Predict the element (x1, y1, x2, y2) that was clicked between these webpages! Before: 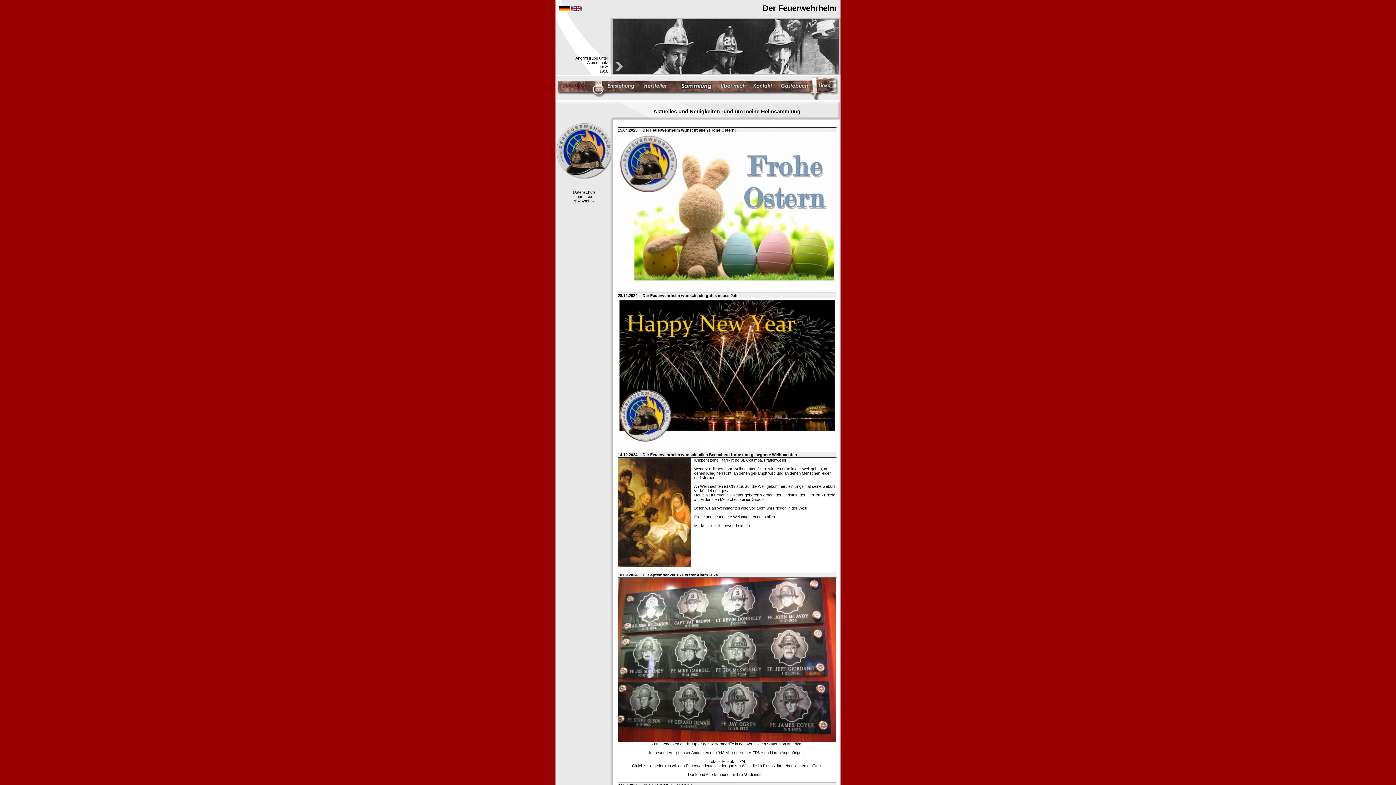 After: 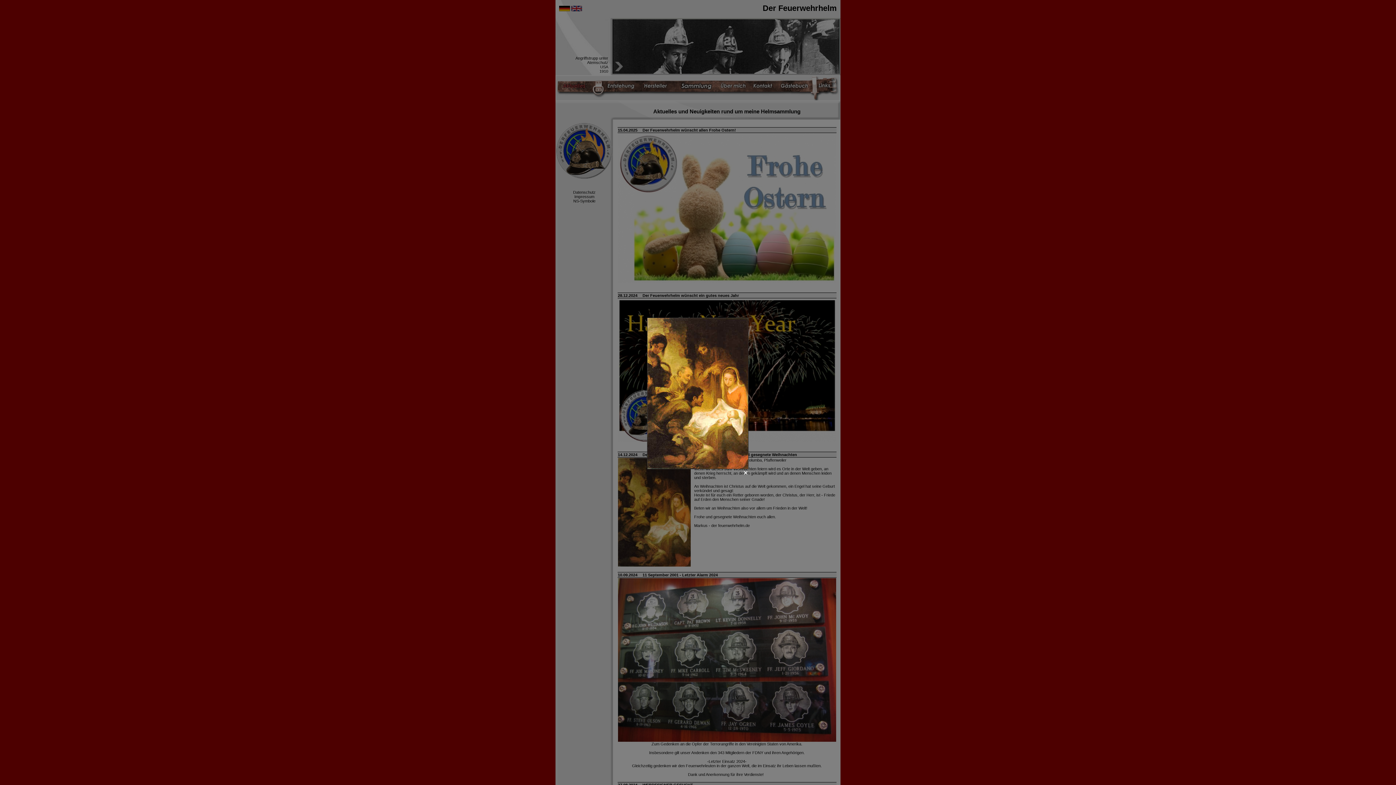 Action: bbox: (618, 458, 690, 566)